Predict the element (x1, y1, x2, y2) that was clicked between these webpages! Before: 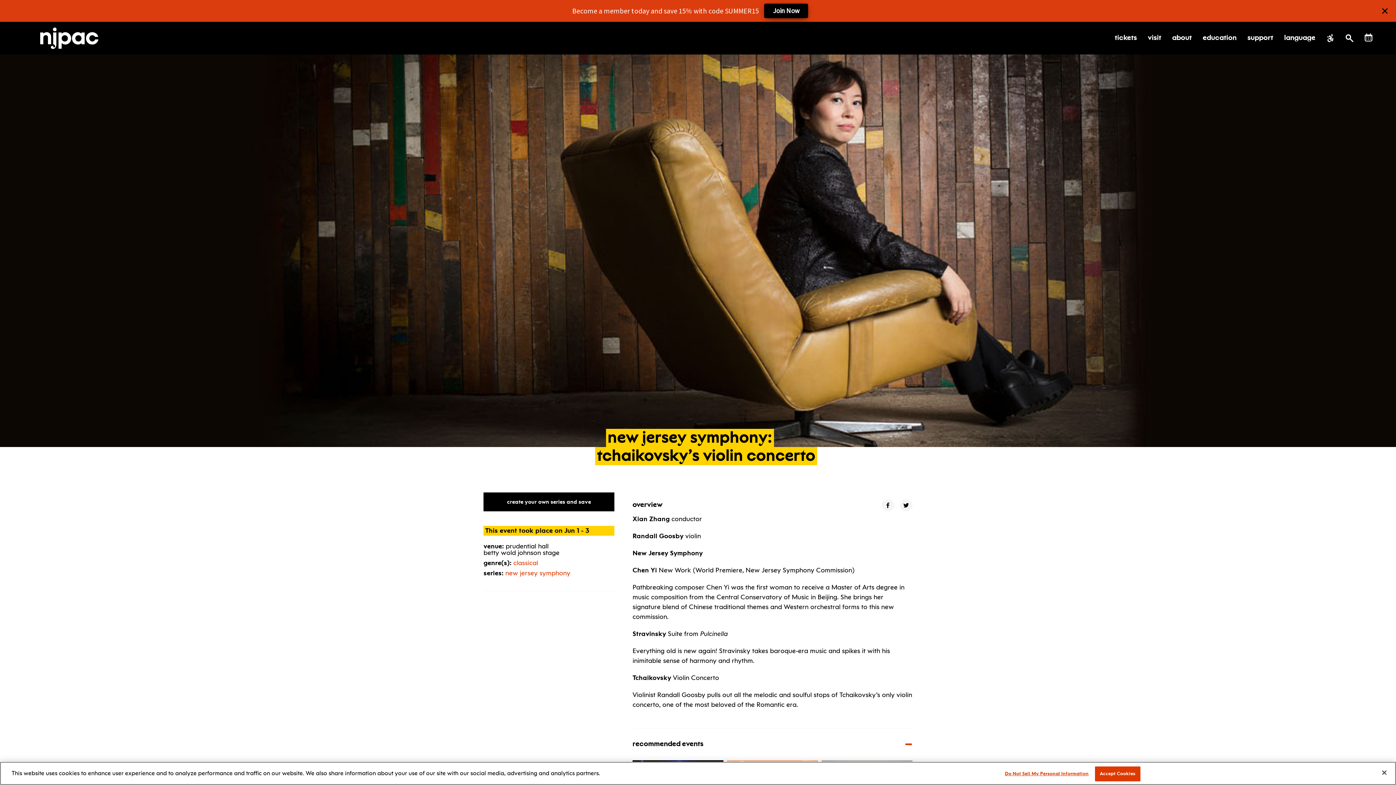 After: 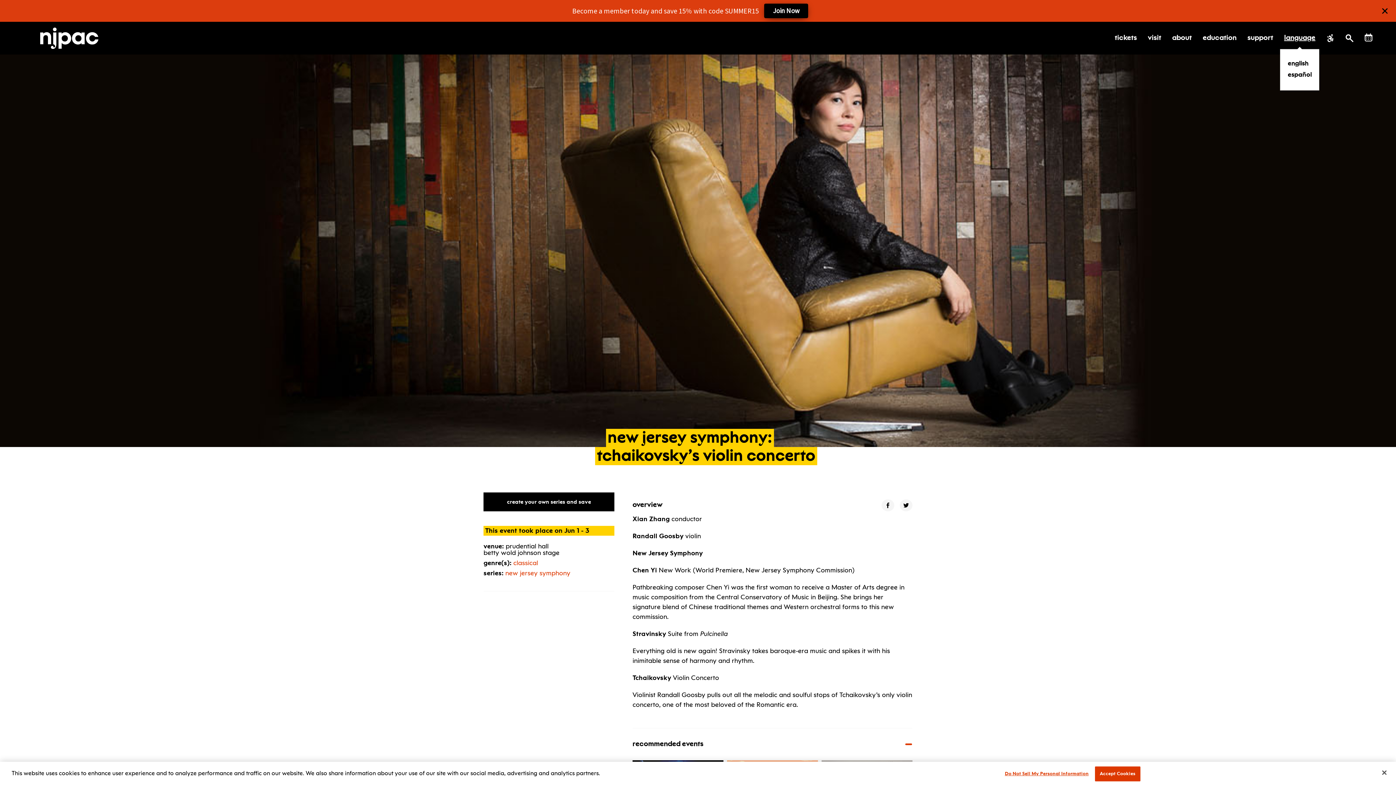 Action: bbox: (1284, 32, 1315, 43) label: language